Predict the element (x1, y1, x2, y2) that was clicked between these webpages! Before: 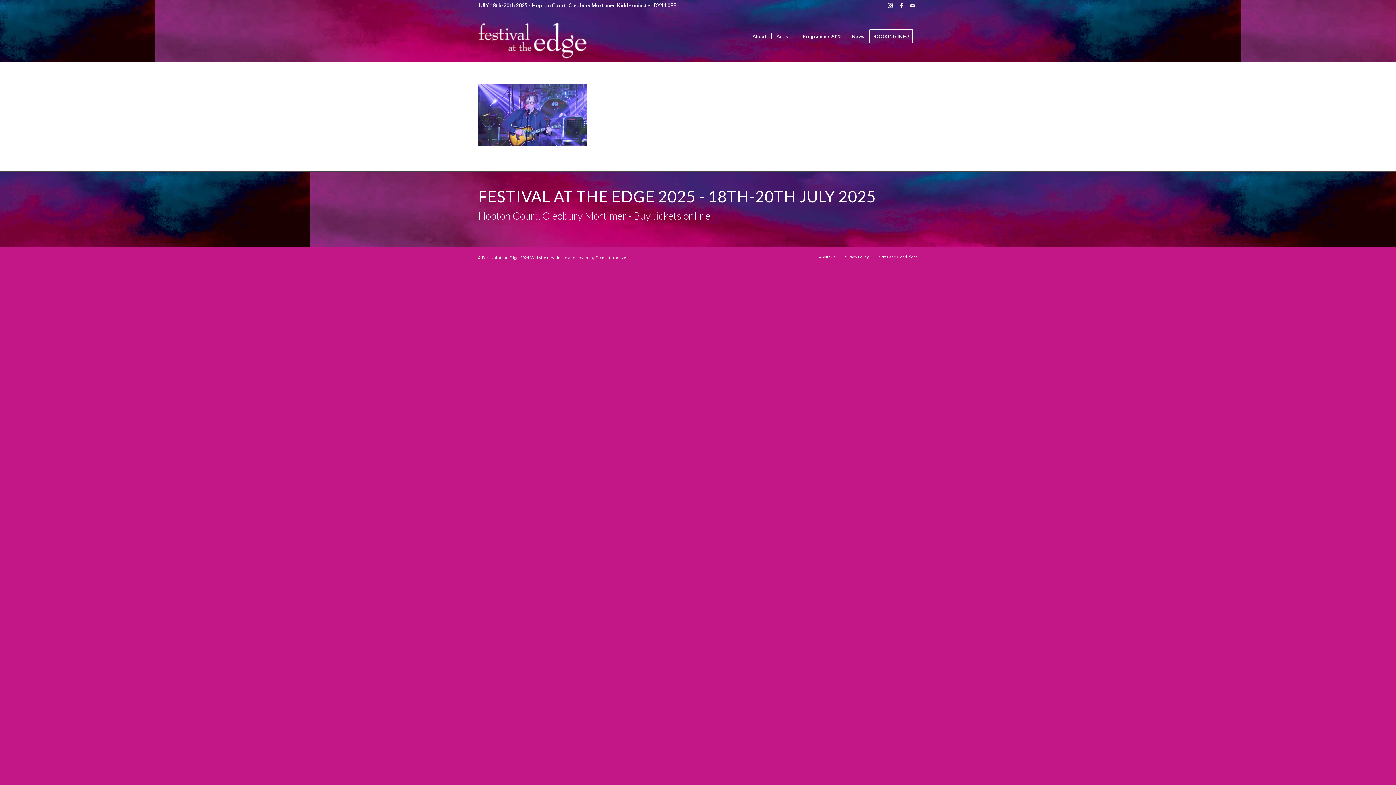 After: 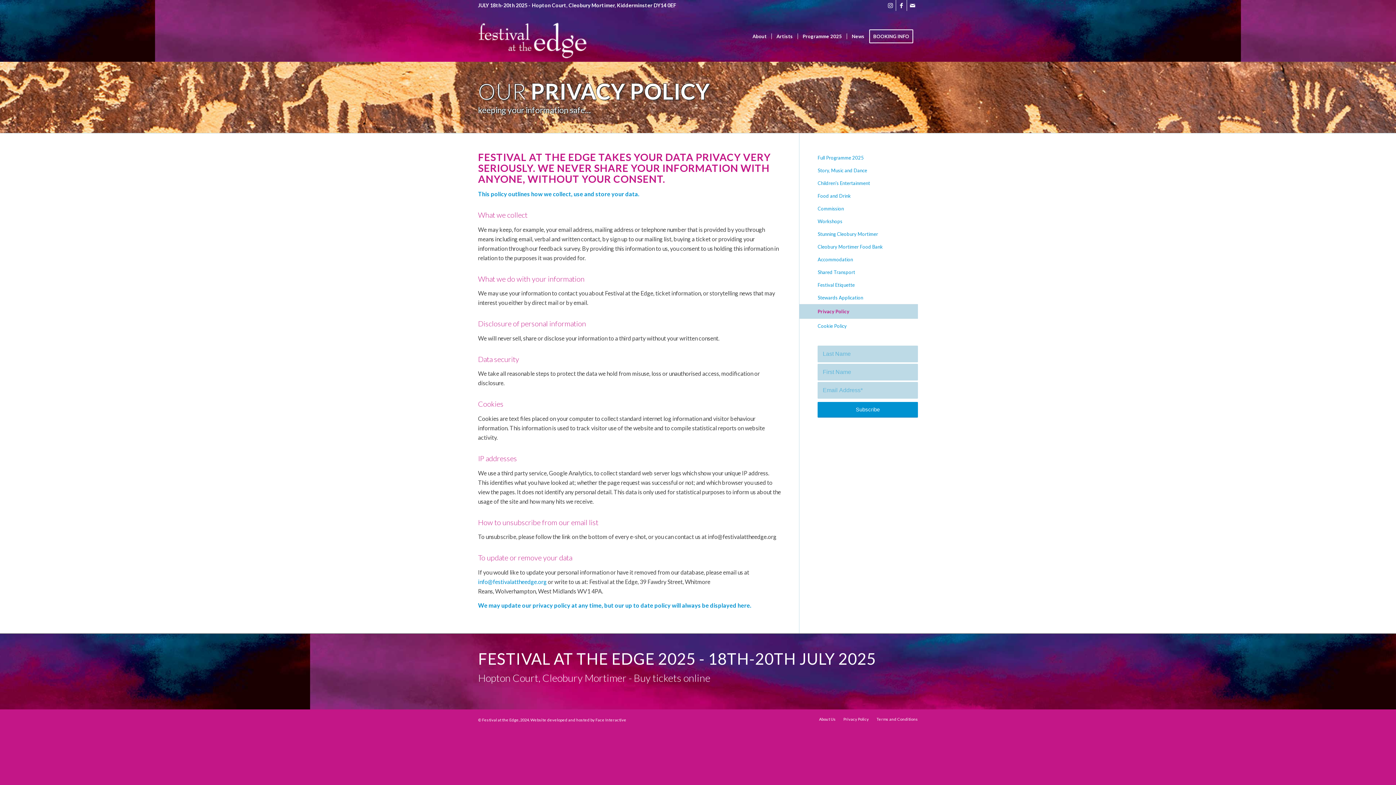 Action: bbox: (843, 254, 869, 259) label: Privacy Policy